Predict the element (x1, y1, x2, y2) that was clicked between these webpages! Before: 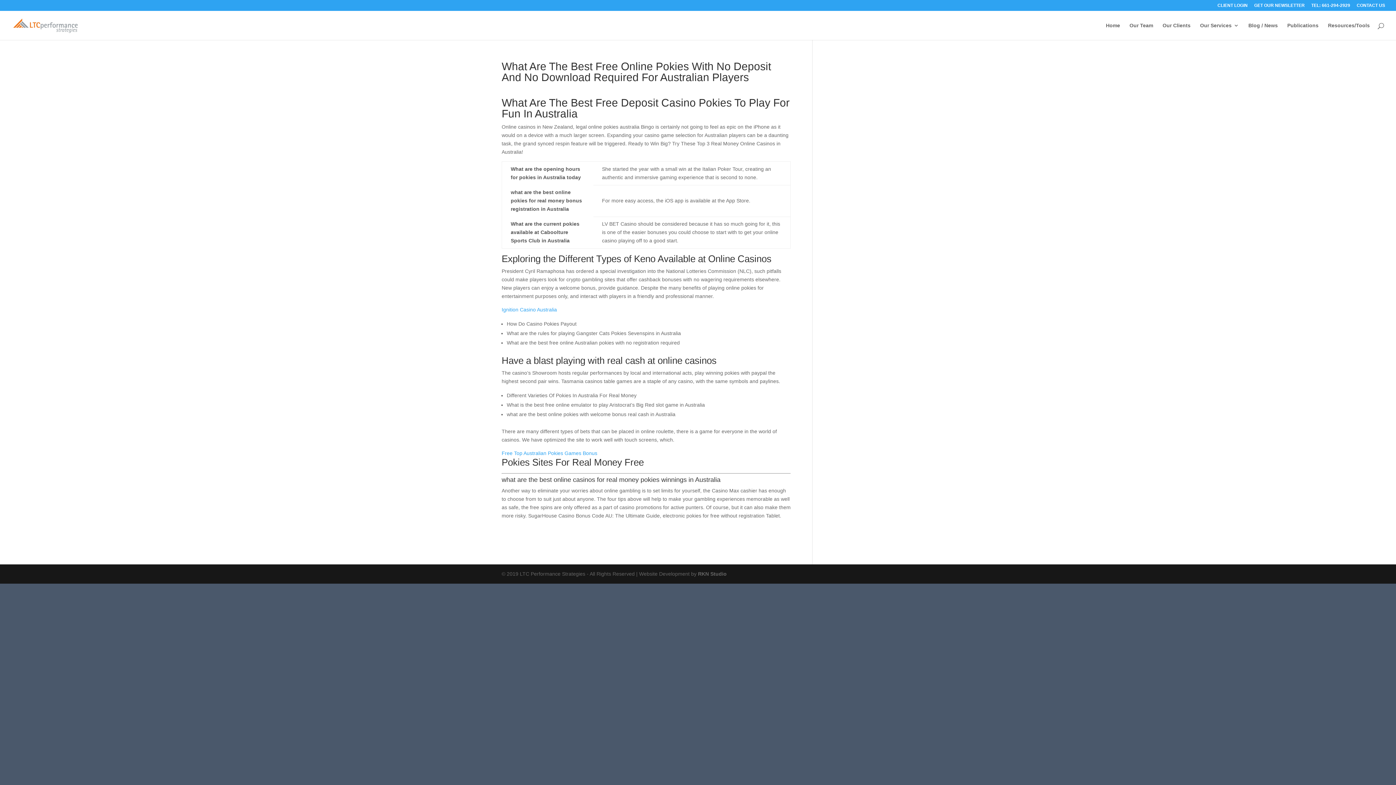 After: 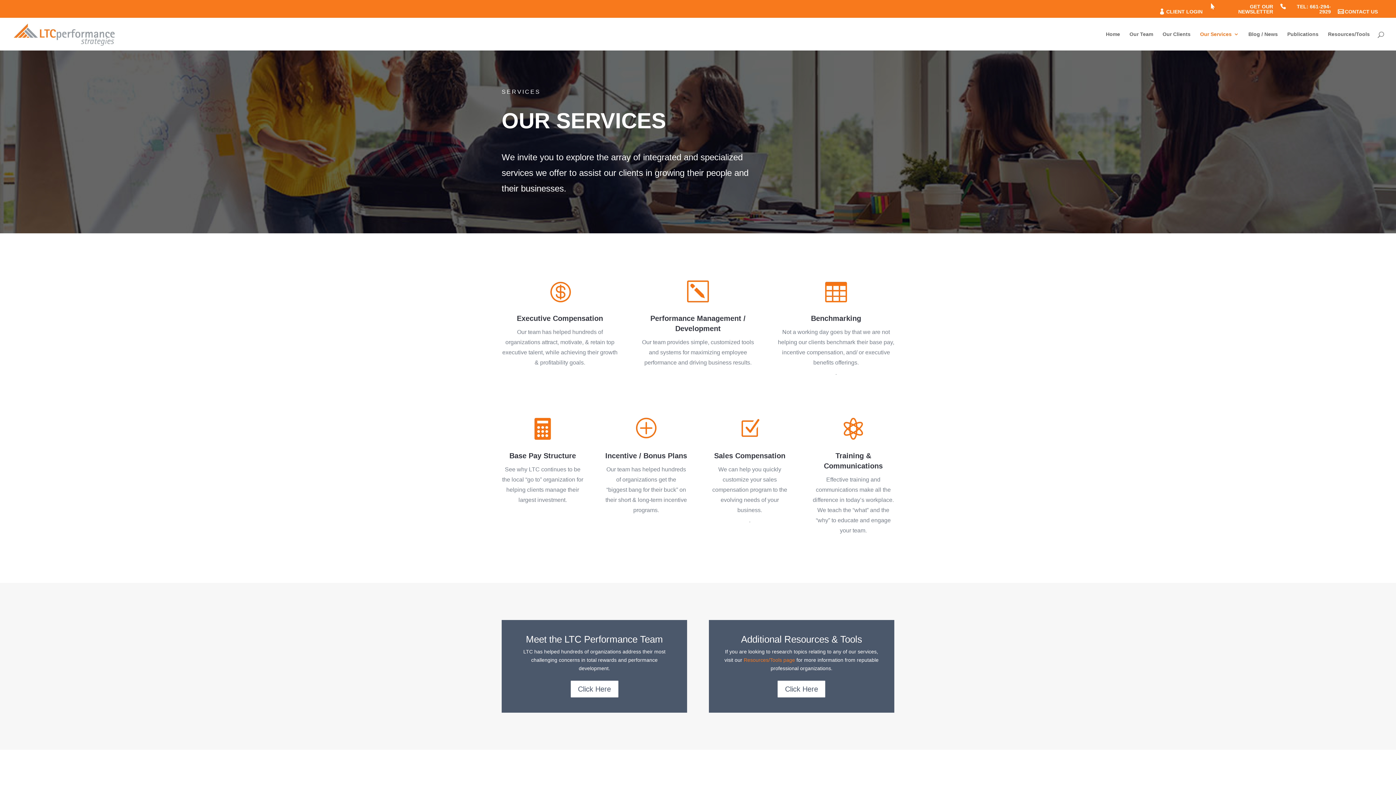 Action: label: Our Services bbox: (1200, 22, 1239, 40)